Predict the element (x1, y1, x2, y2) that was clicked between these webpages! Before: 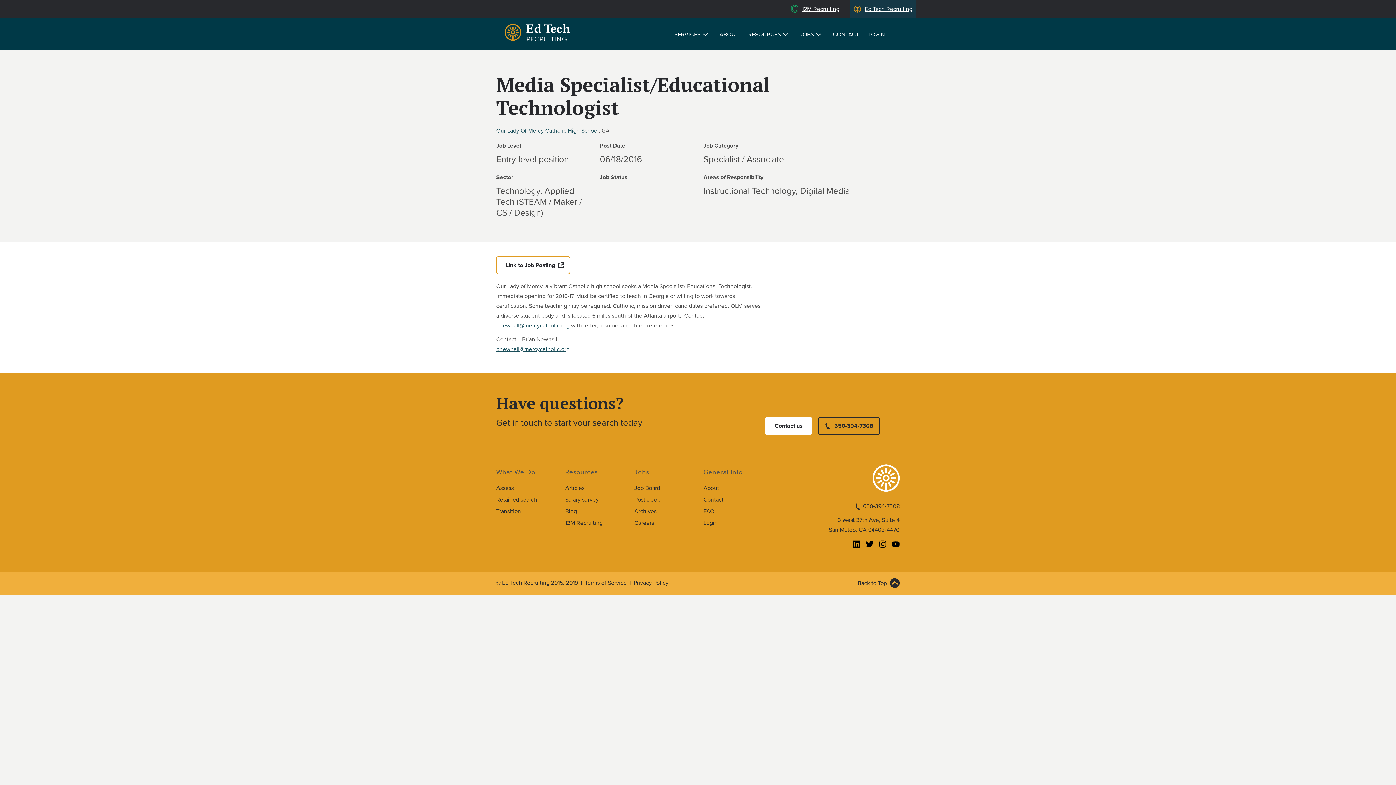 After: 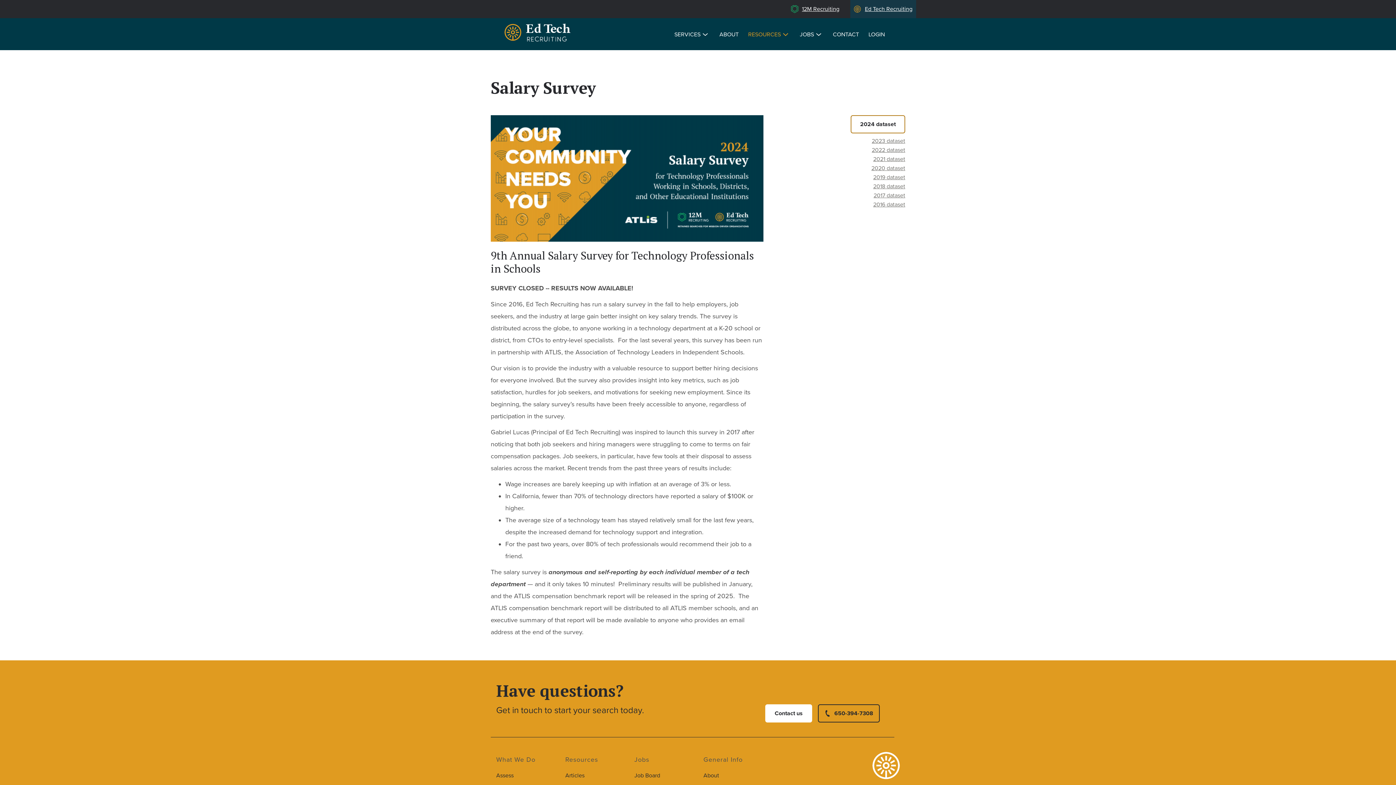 Action: bbox: (565, 496, 623, 504) label: Salary survey